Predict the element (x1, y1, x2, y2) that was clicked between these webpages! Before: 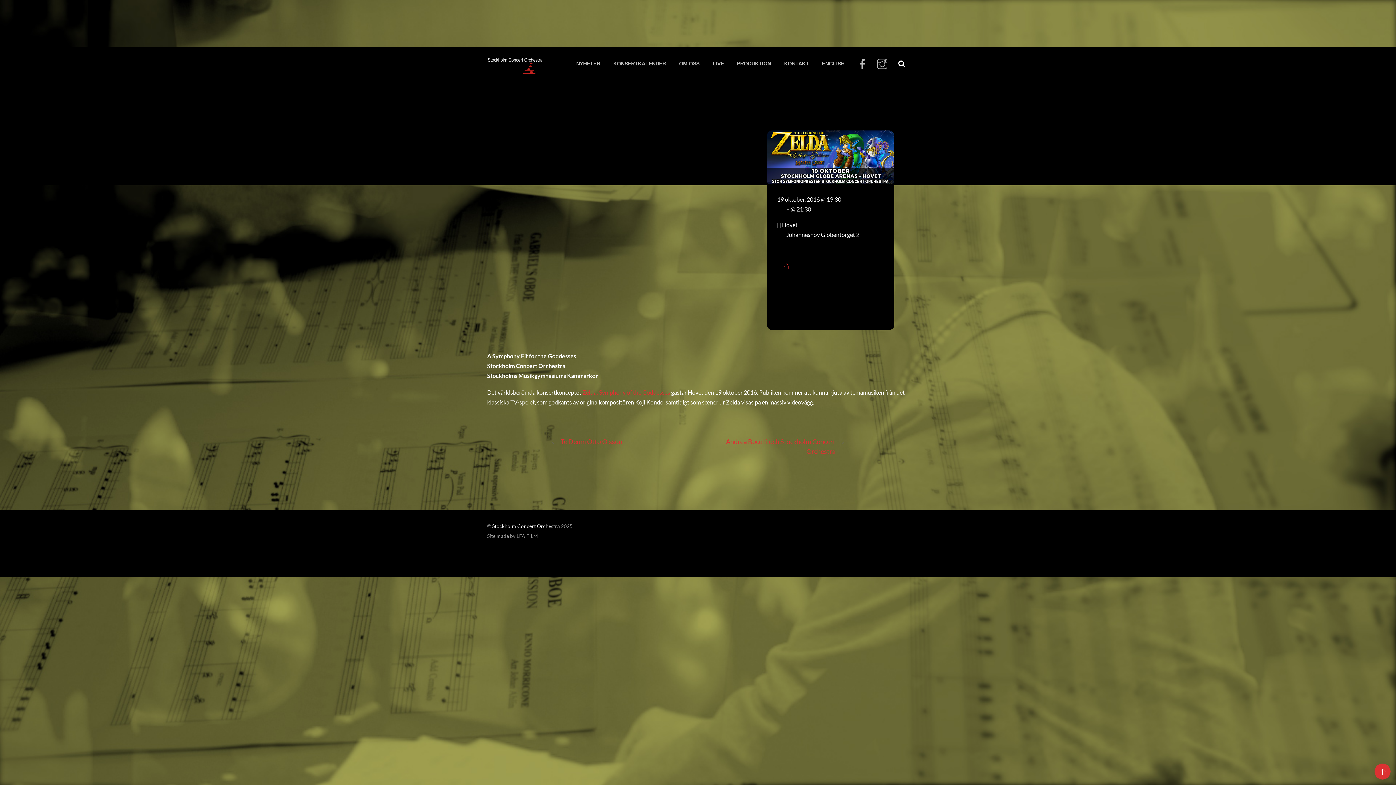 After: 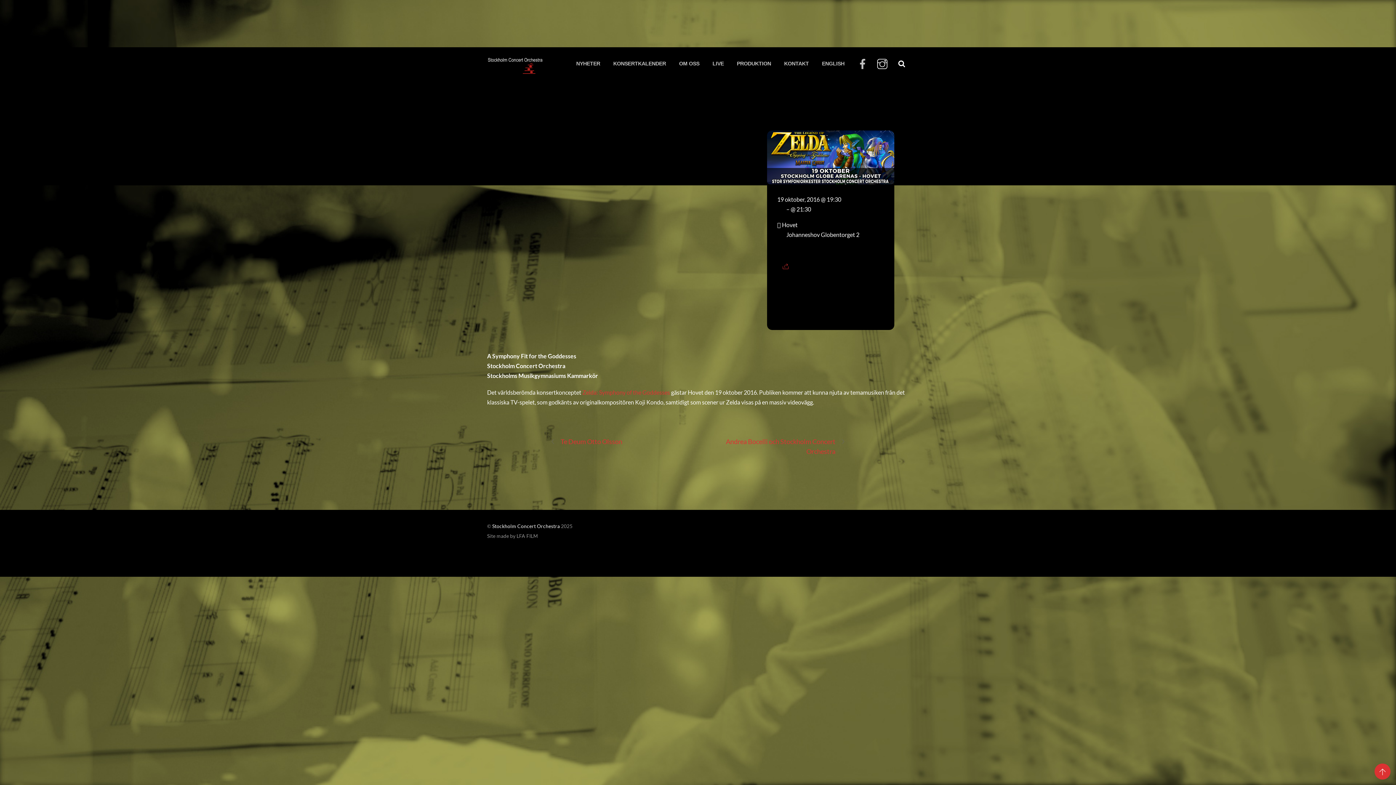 Action: label: instagram bbox: (873, 61, 891, 68)